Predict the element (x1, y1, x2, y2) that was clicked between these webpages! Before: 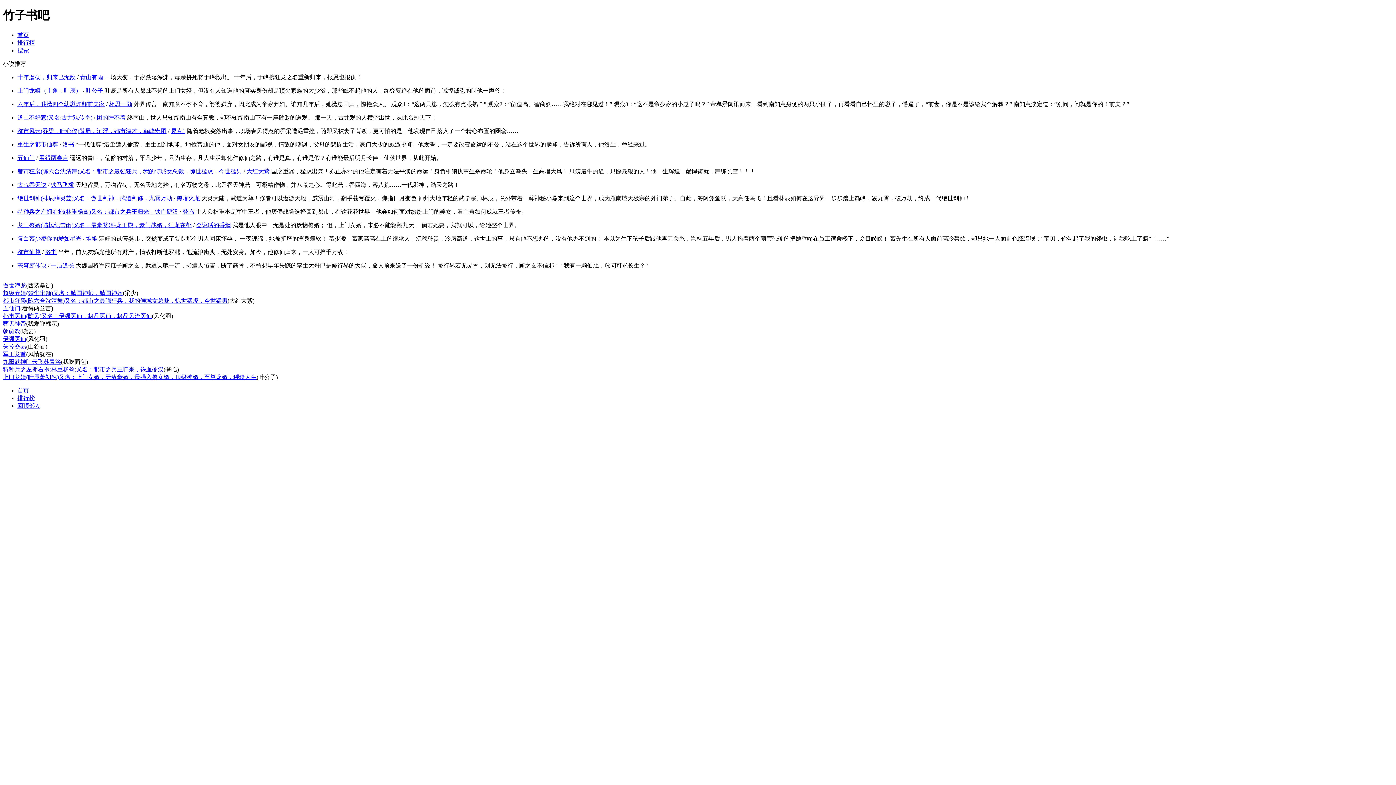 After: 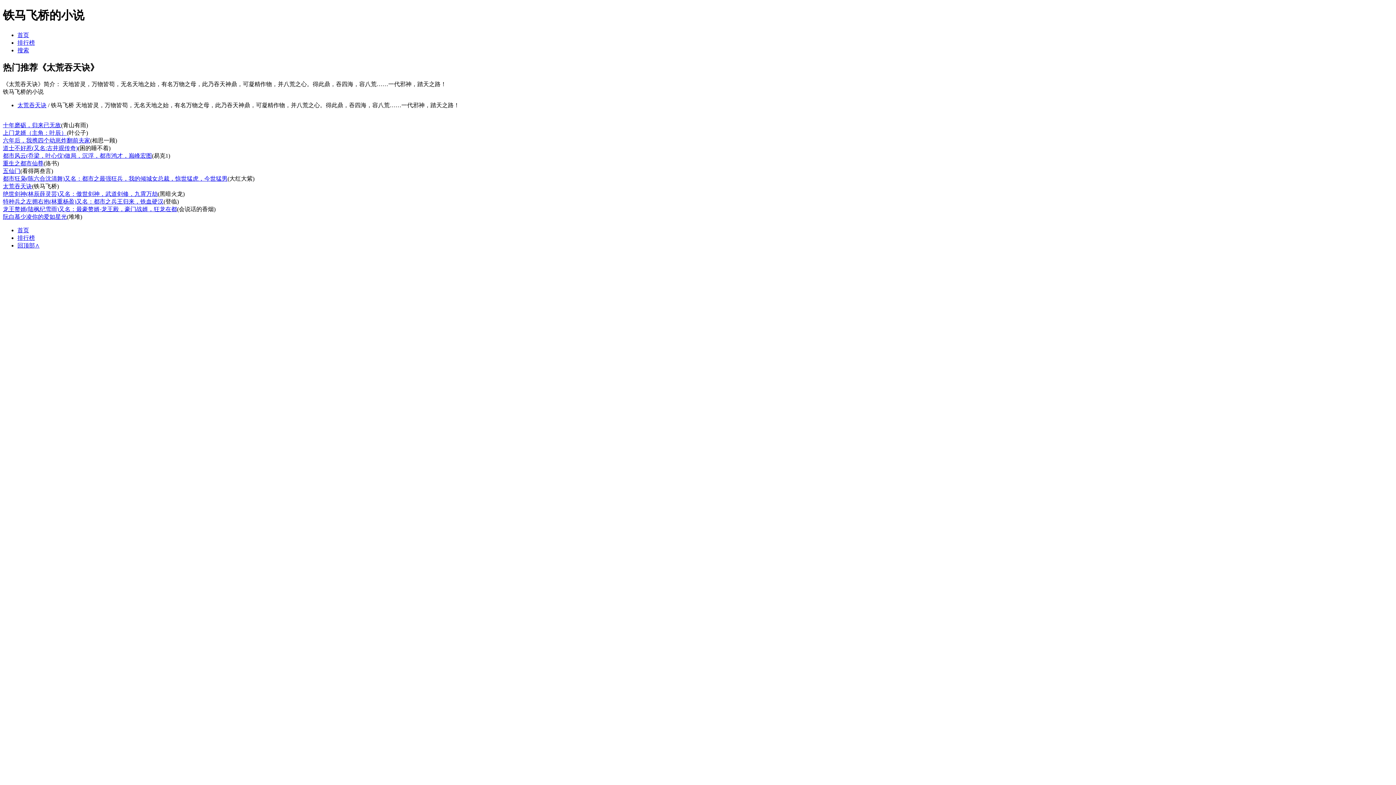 Action: bbox: (50, 181, 74, 187) label: 铁马飞桥